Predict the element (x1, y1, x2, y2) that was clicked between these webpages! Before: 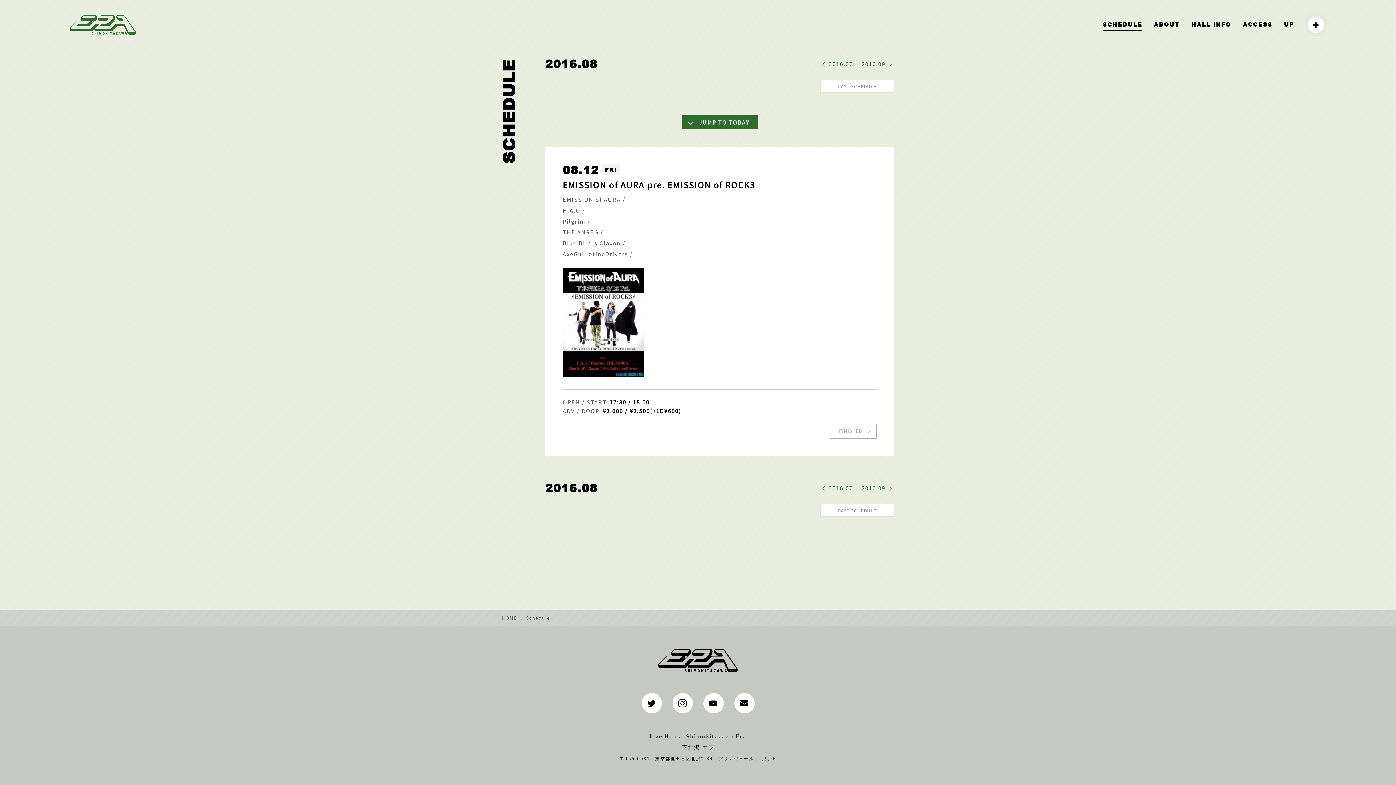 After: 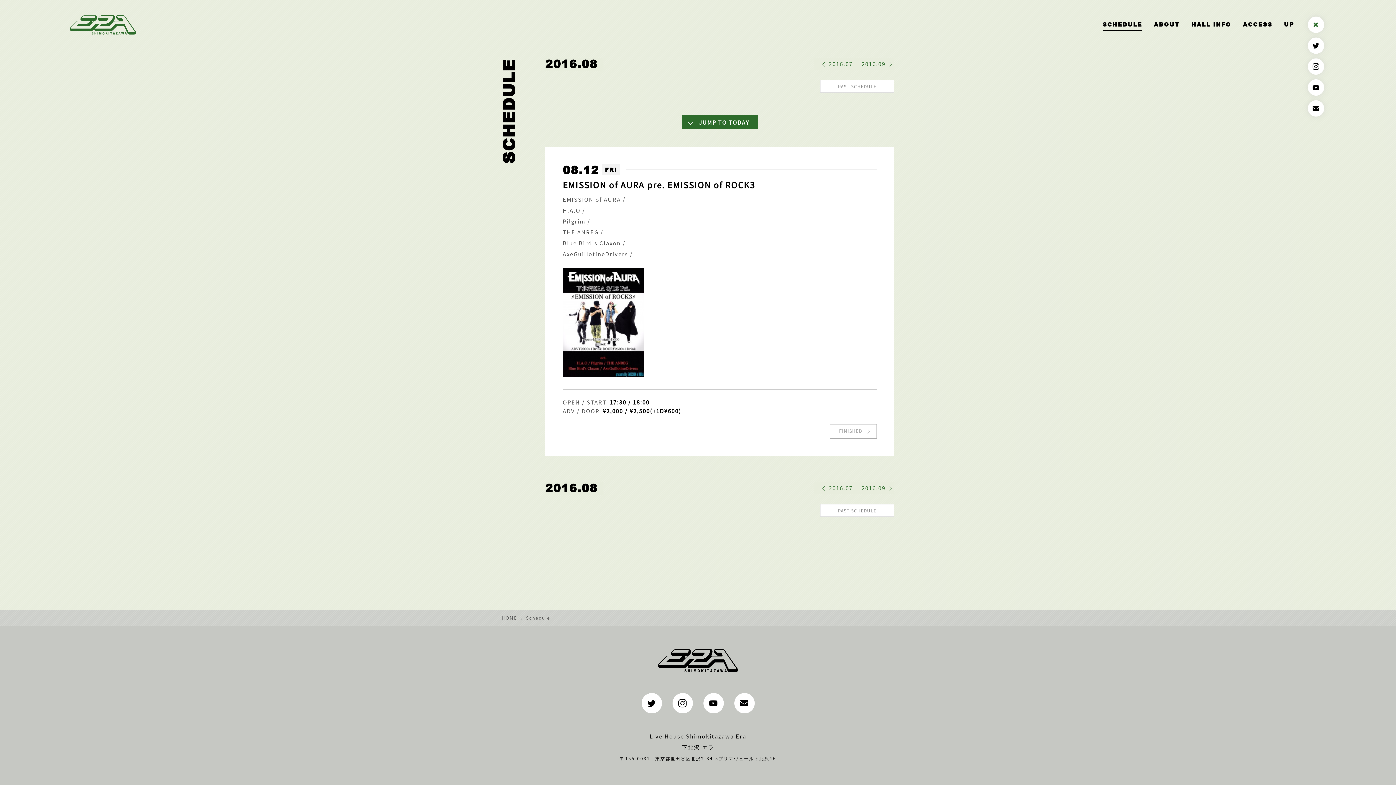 Action: bbox: (1308, 16, 1324, 32)